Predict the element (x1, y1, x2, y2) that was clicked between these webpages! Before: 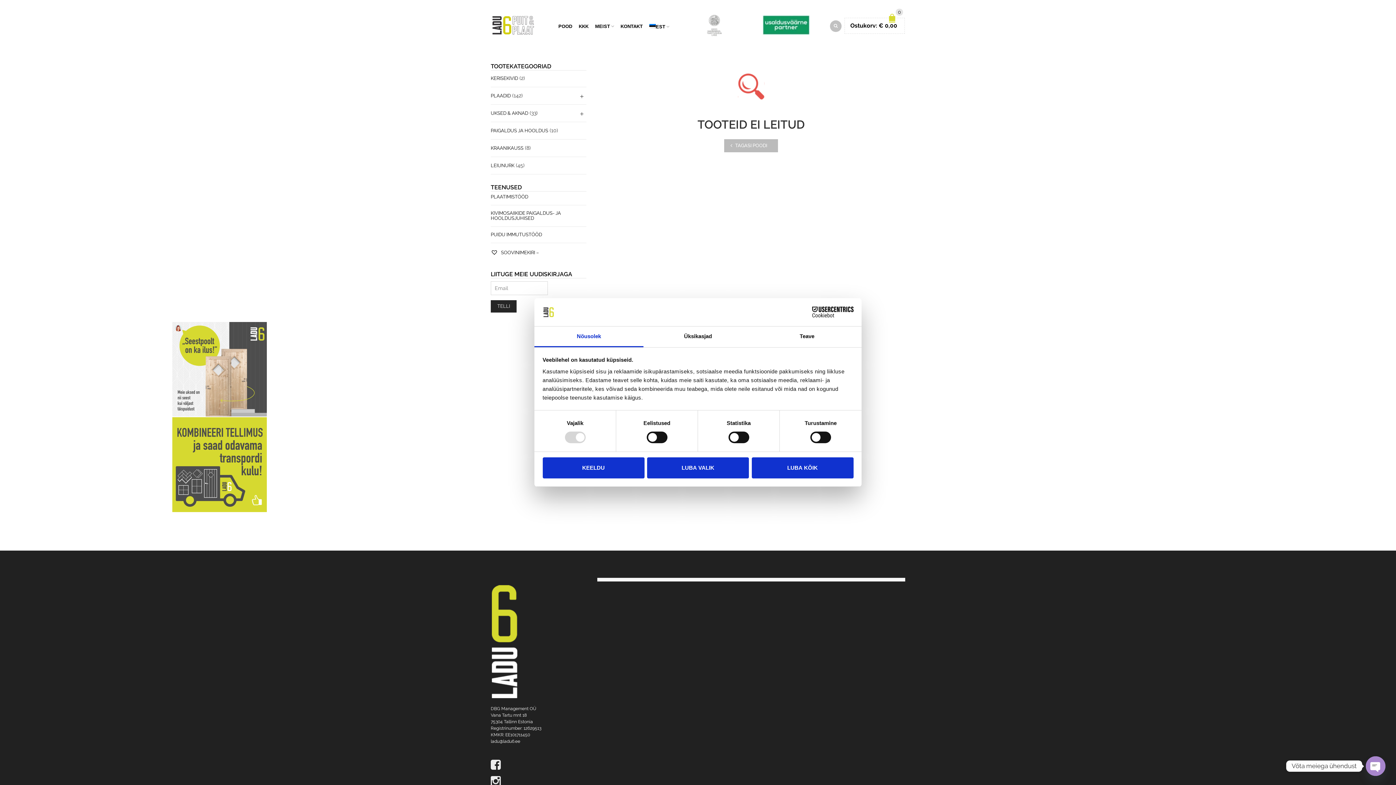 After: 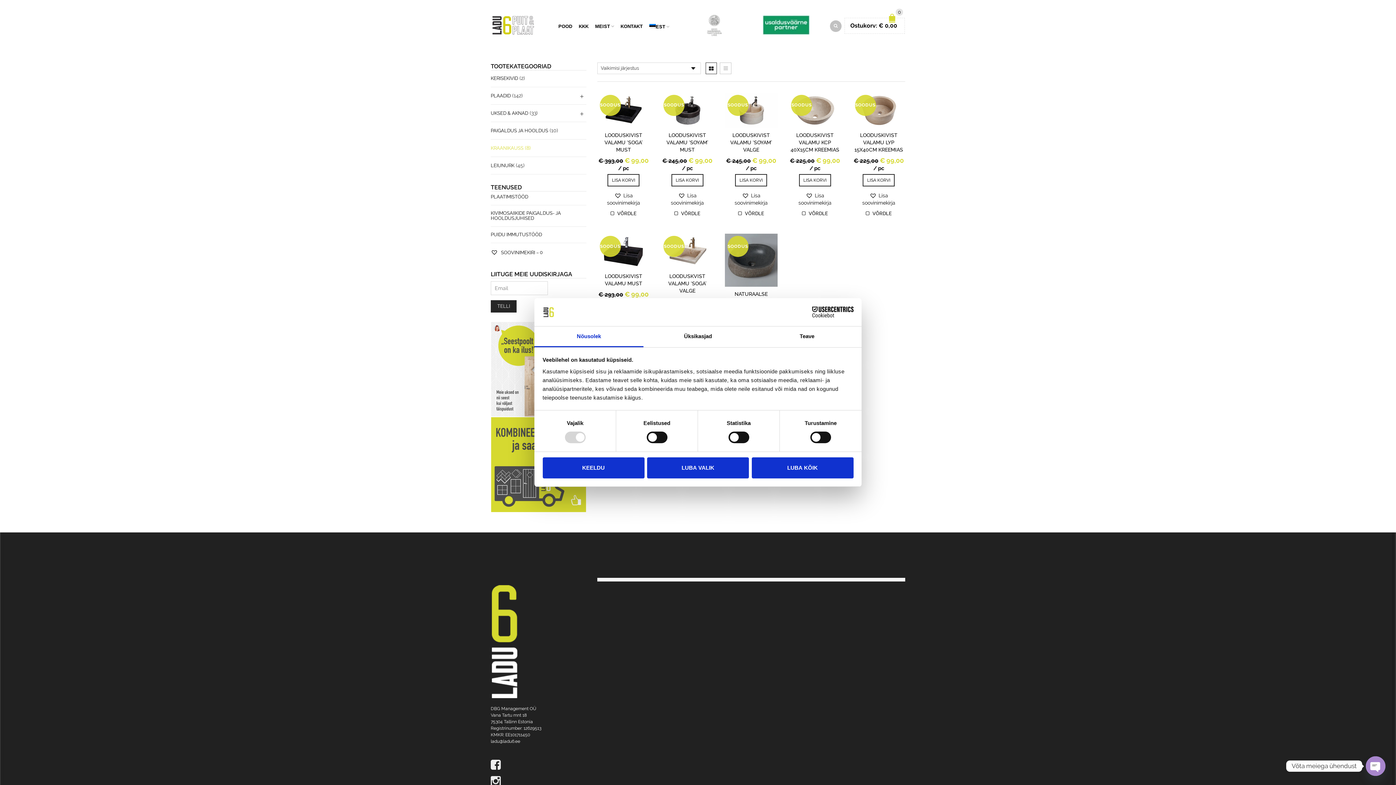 Action: label: KRAANIKAUSS bbox: (490, 394, 523, 411)